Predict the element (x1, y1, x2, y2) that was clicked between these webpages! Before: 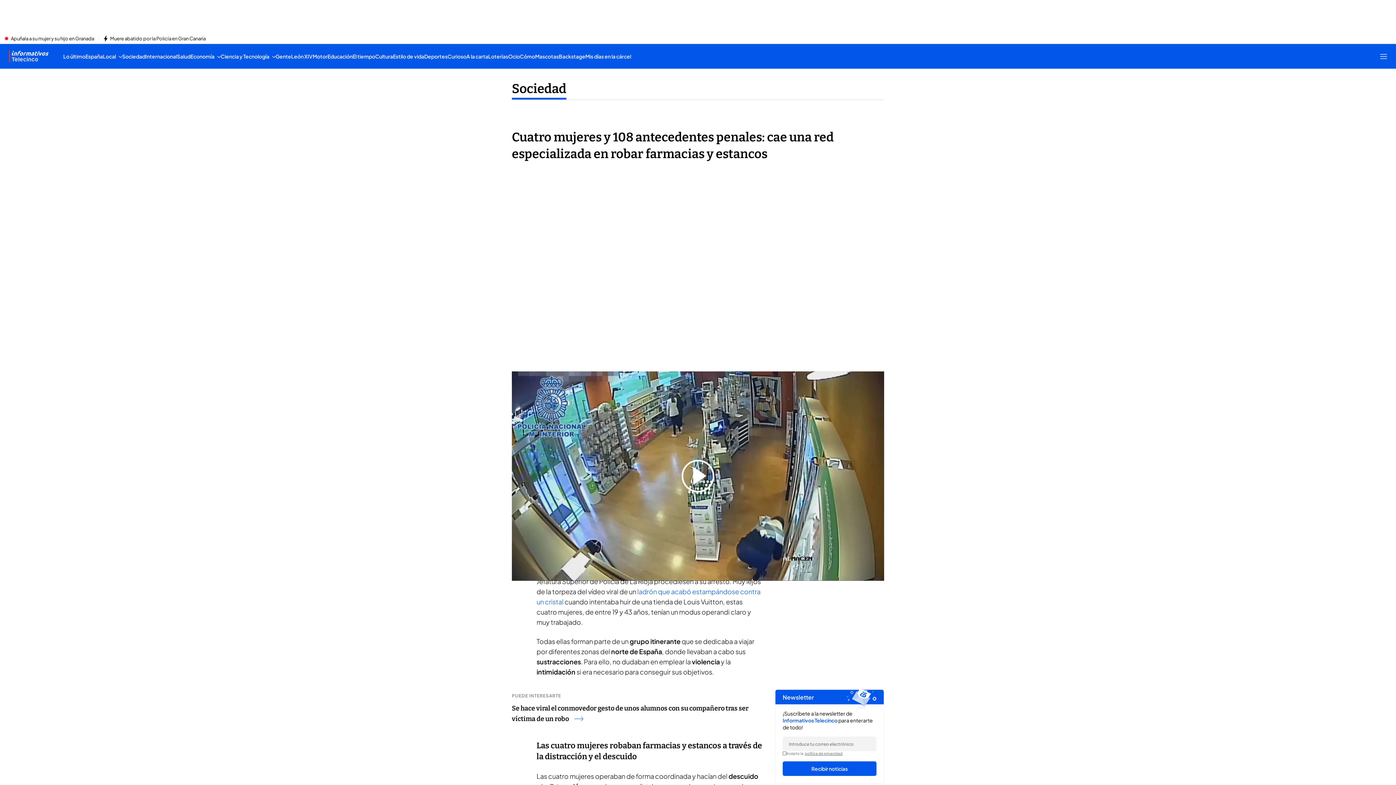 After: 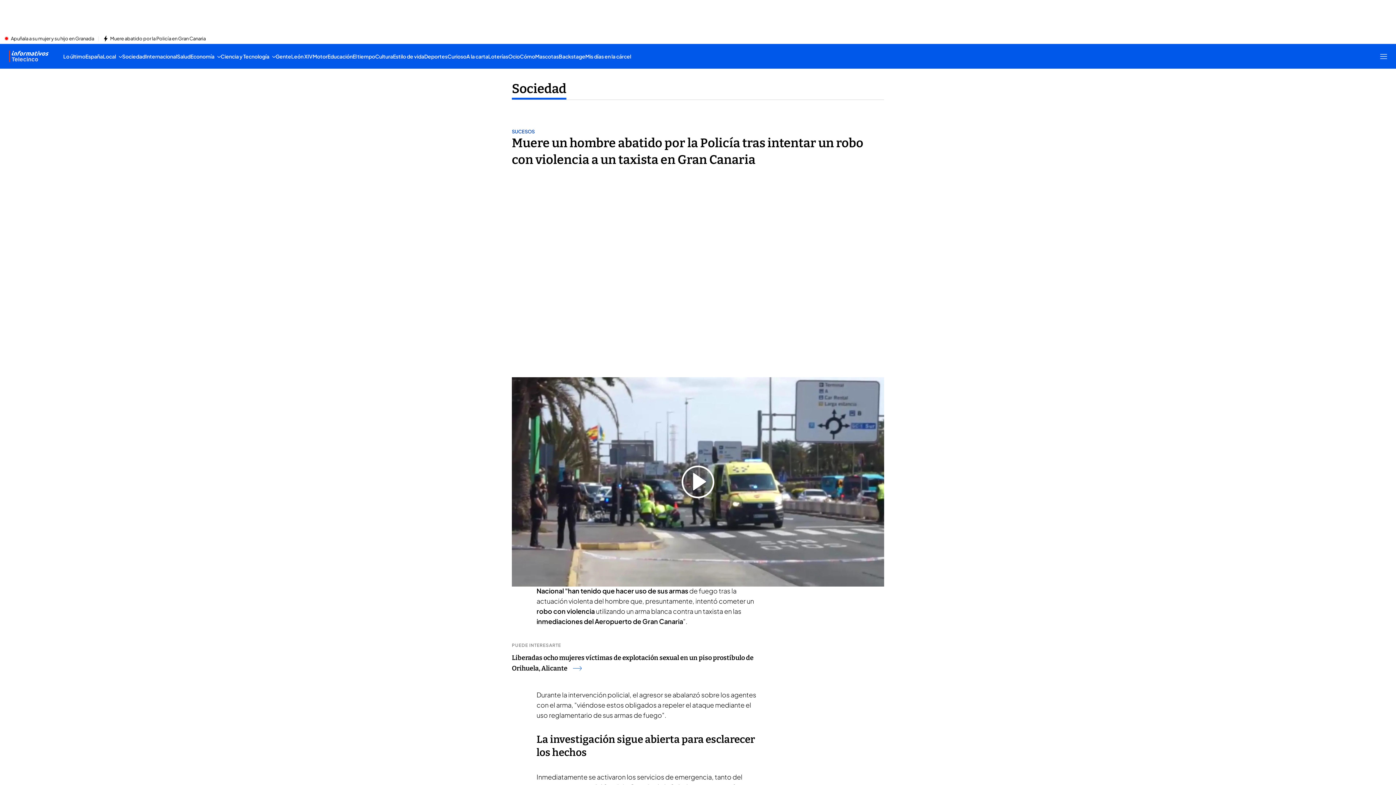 Action: bbox: (110, 35, 205, 41) label: Muere abatido por la Policía en Gran Canaria